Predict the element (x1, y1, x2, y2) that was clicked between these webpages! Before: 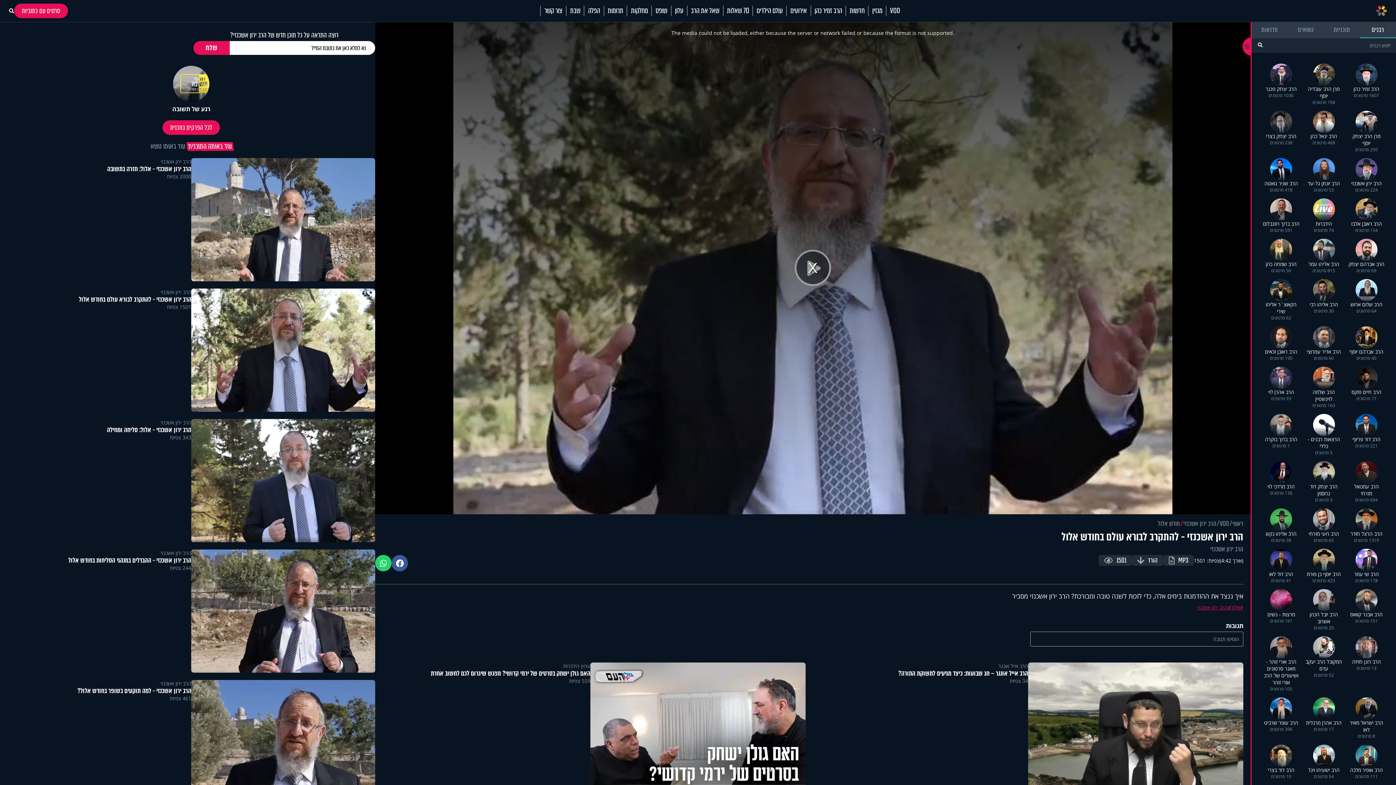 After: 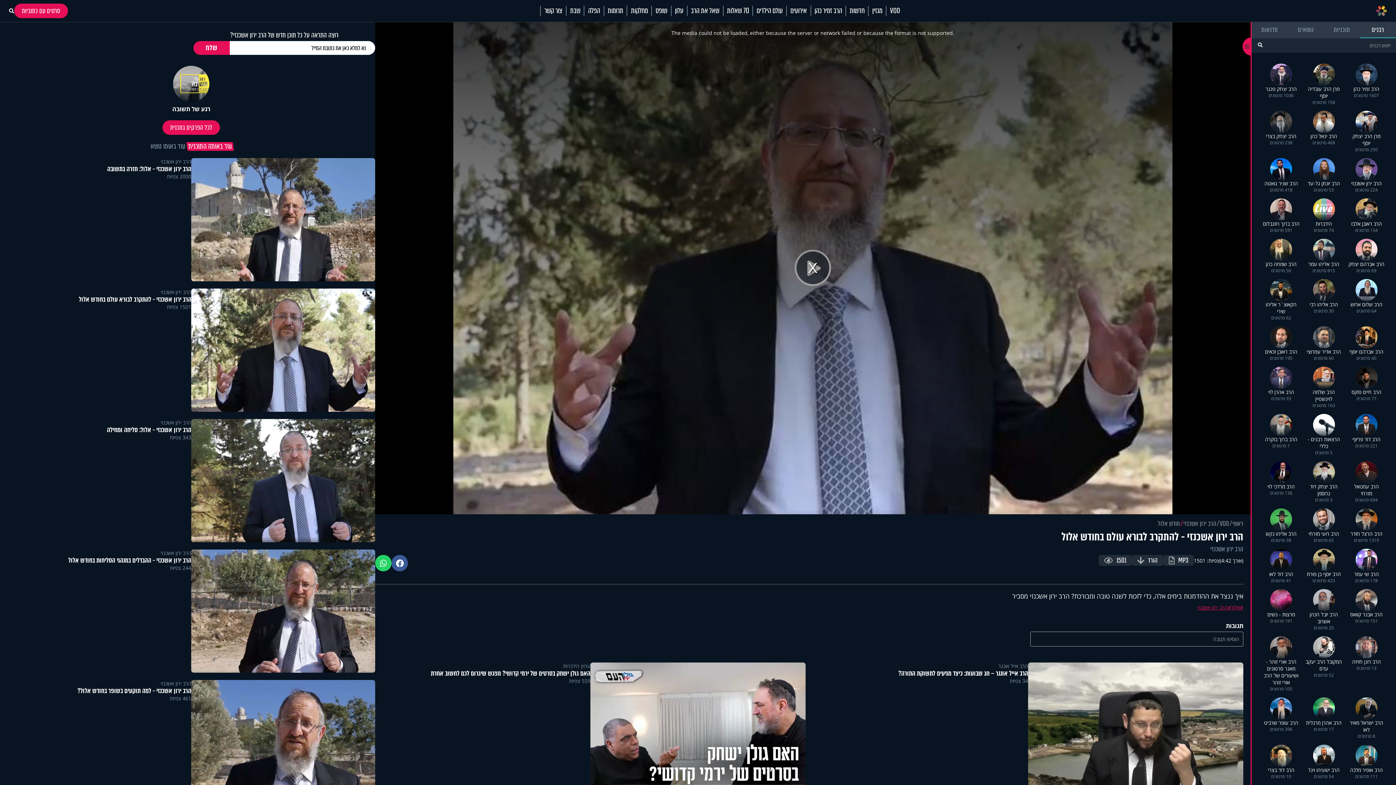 Action: bbox: (1242, 37, 1252, 55)